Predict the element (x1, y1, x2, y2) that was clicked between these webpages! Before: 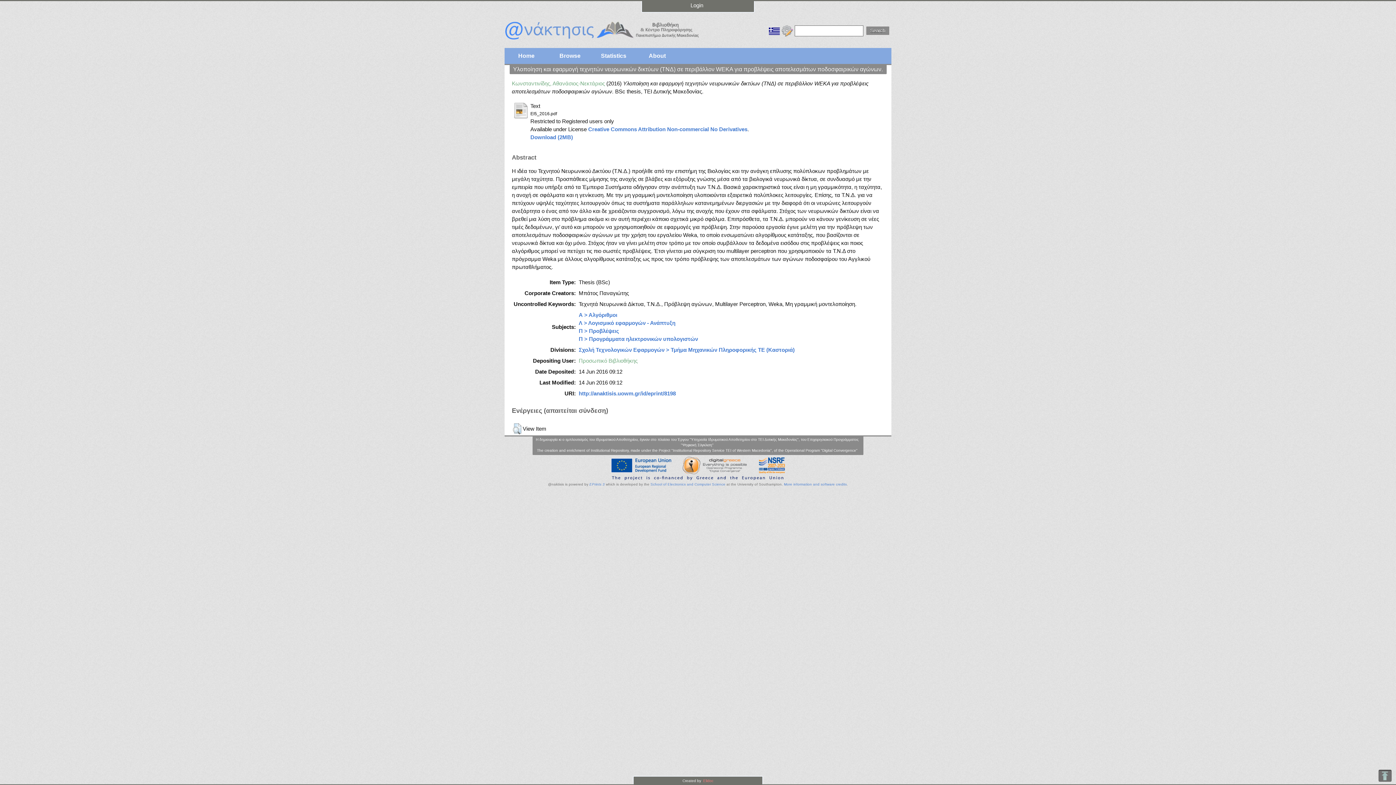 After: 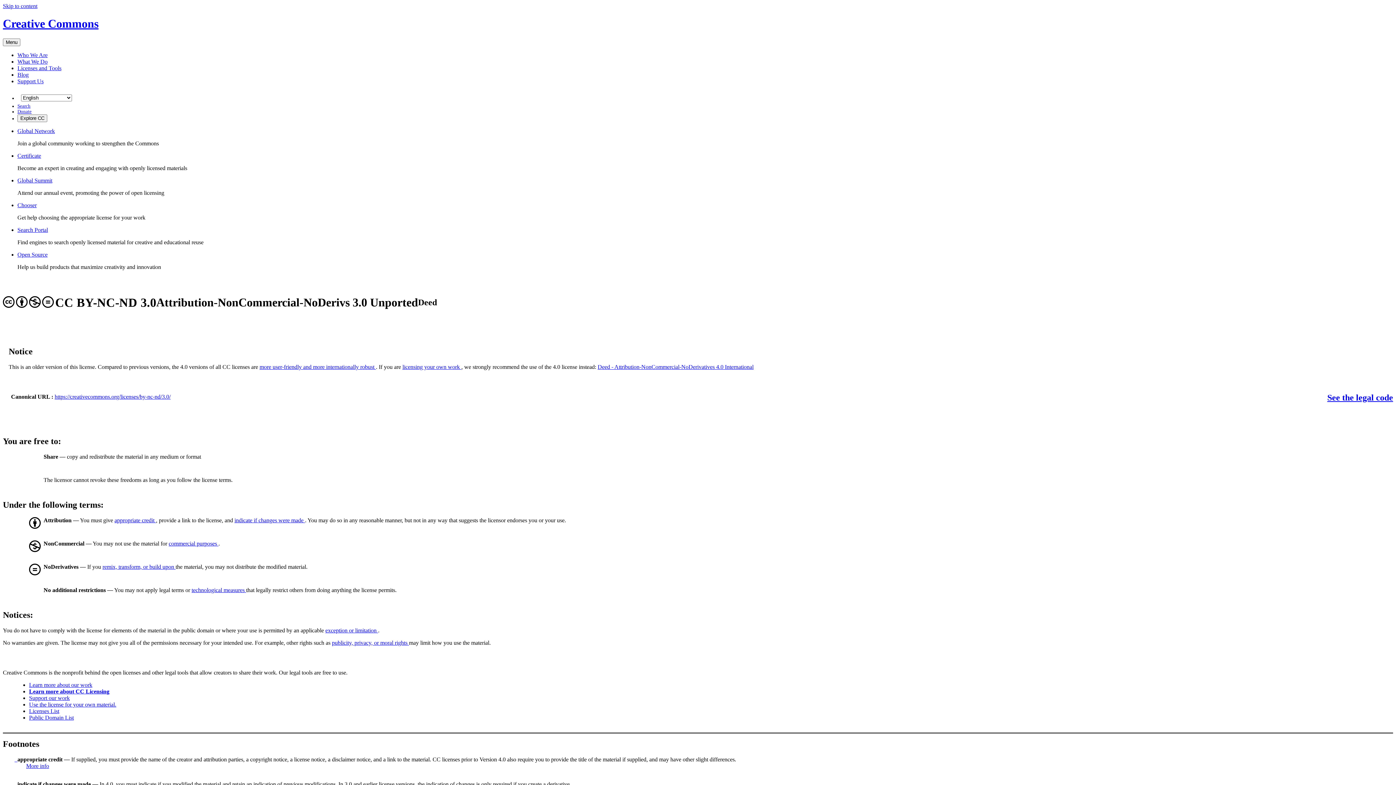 Action: label: Creative Commons Attribution Non-commercial No Derivatives bbox: (588, 126, 747, 132)